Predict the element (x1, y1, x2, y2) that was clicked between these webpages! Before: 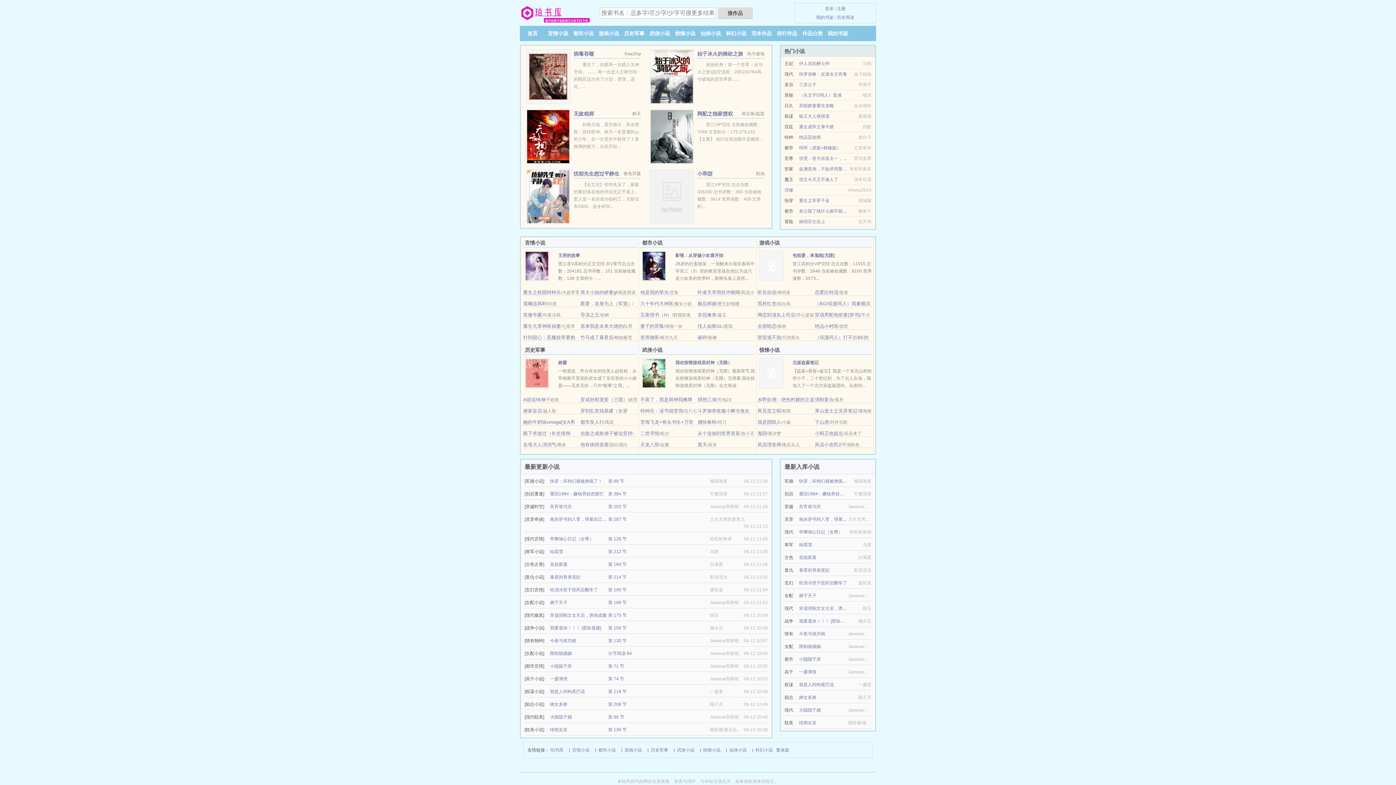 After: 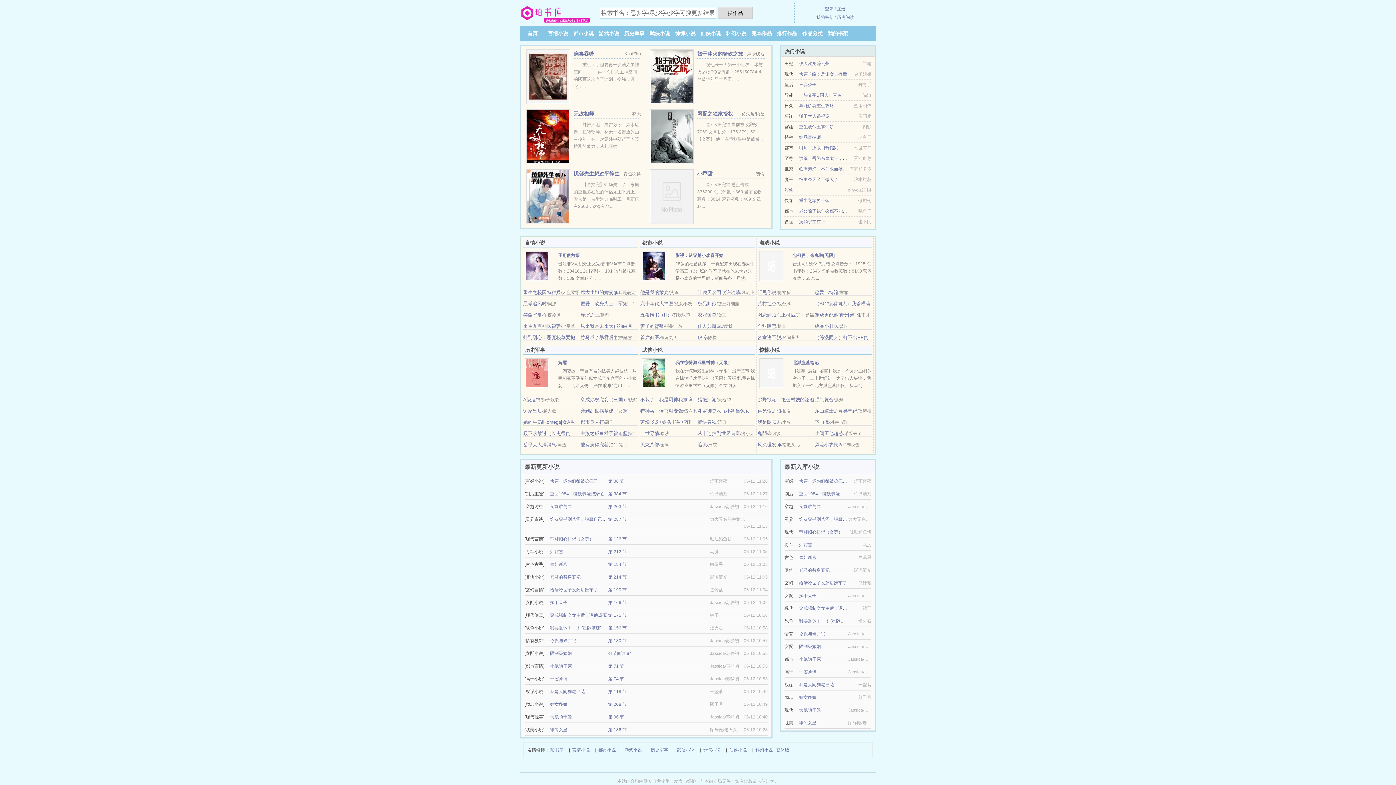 Action: label: 五夜情书（H） bbox: (640, 312, 672, 317)